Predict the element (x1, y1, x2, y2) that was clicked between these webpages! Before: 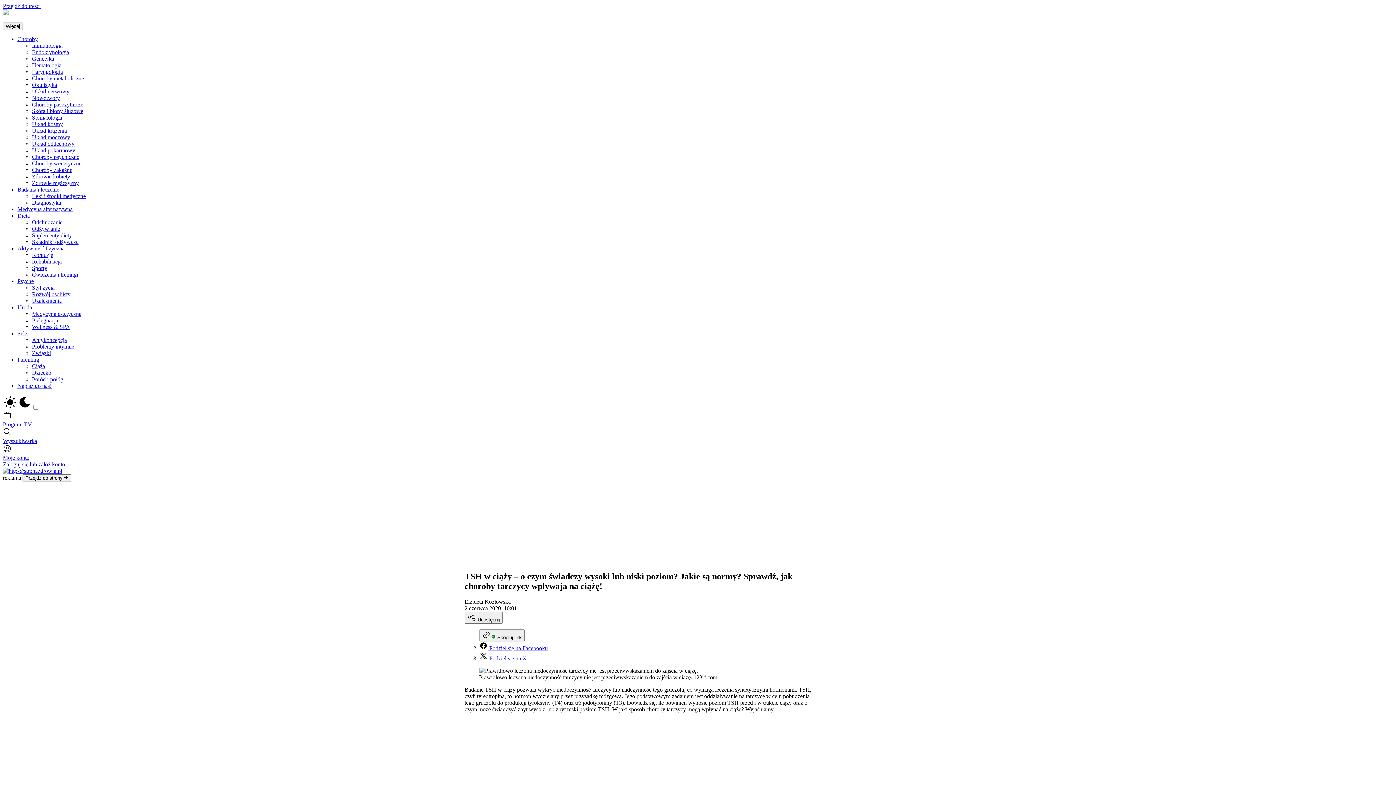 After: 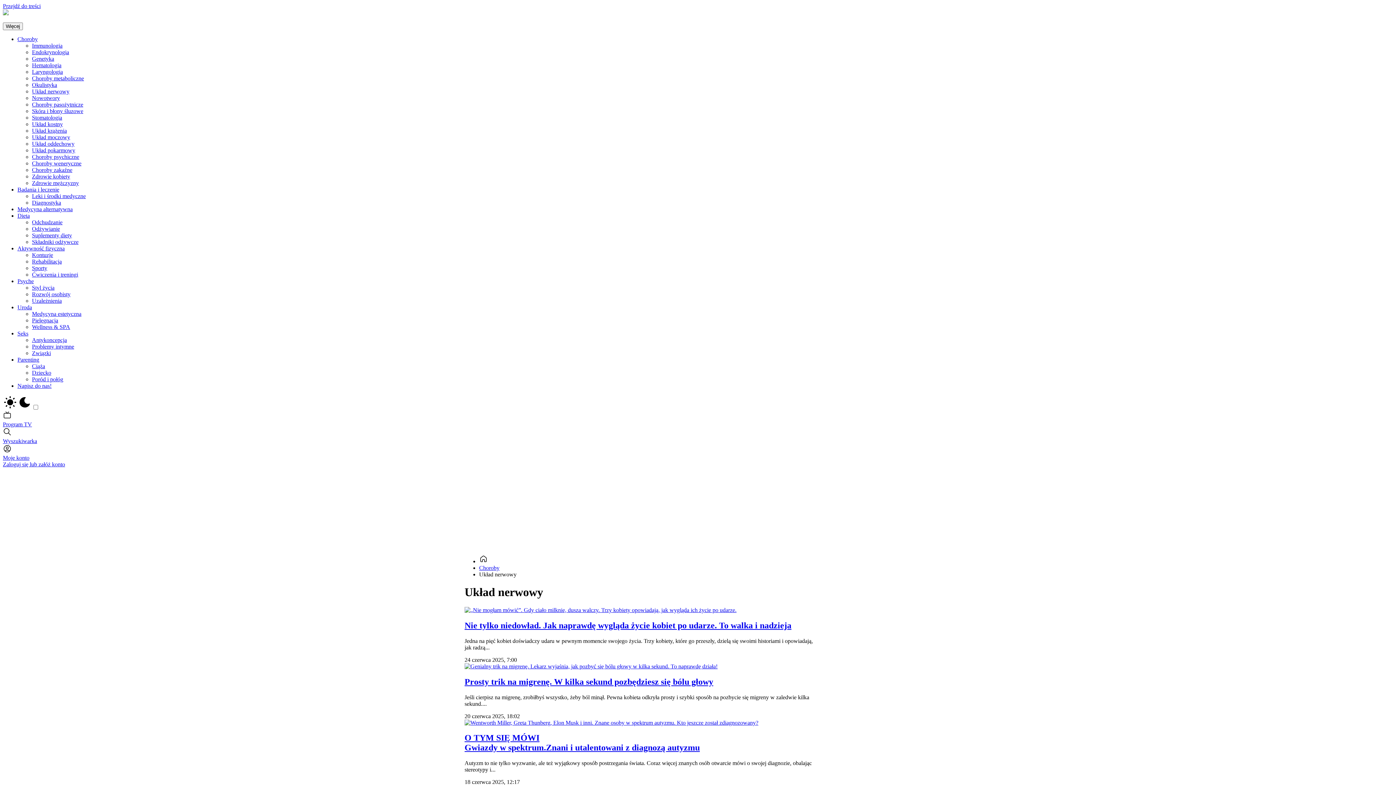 Action: label: Układ nerwowy bbox: (32, 88, 69, 94)